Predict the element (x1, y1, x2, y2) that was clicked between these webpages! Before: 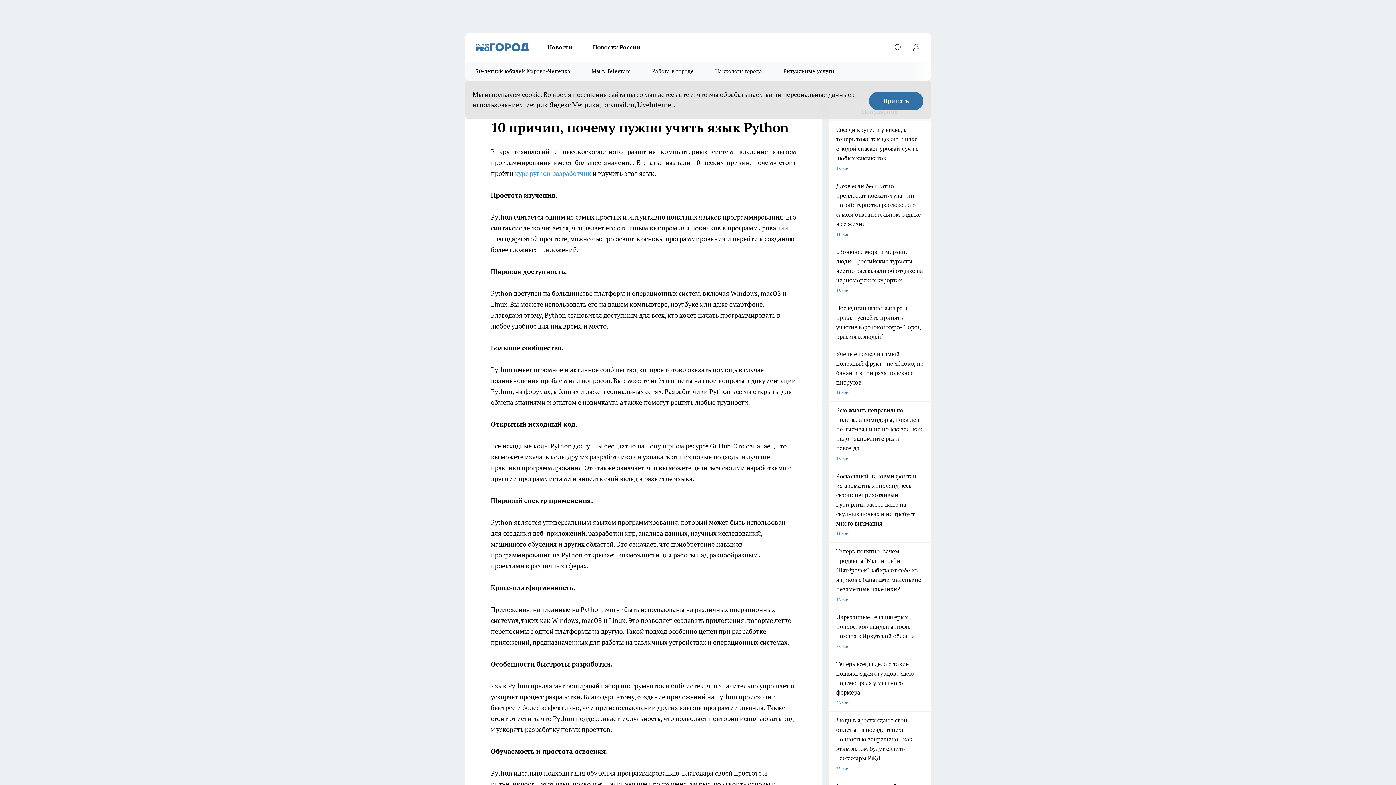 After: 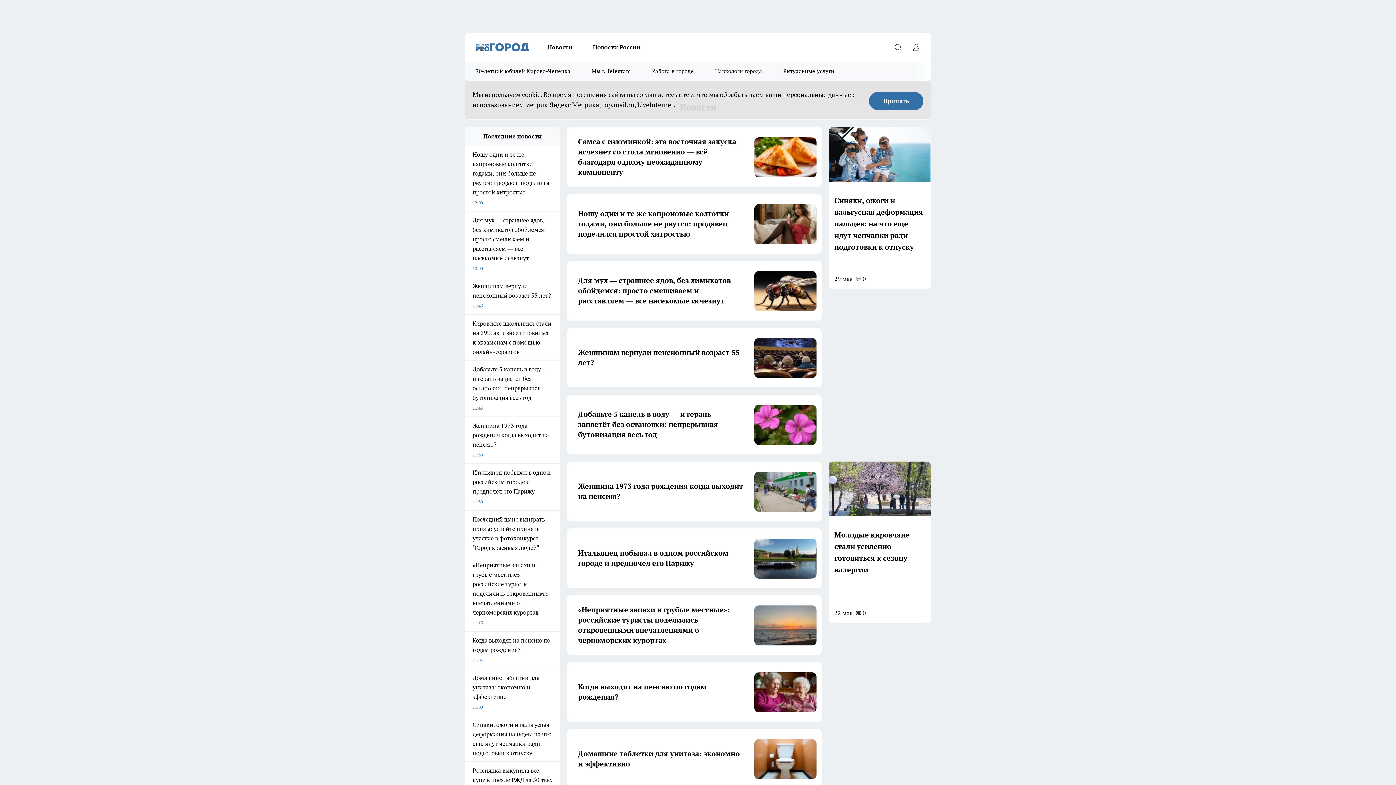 Action: label: Новости bbox: (537, 42, 582, 52)